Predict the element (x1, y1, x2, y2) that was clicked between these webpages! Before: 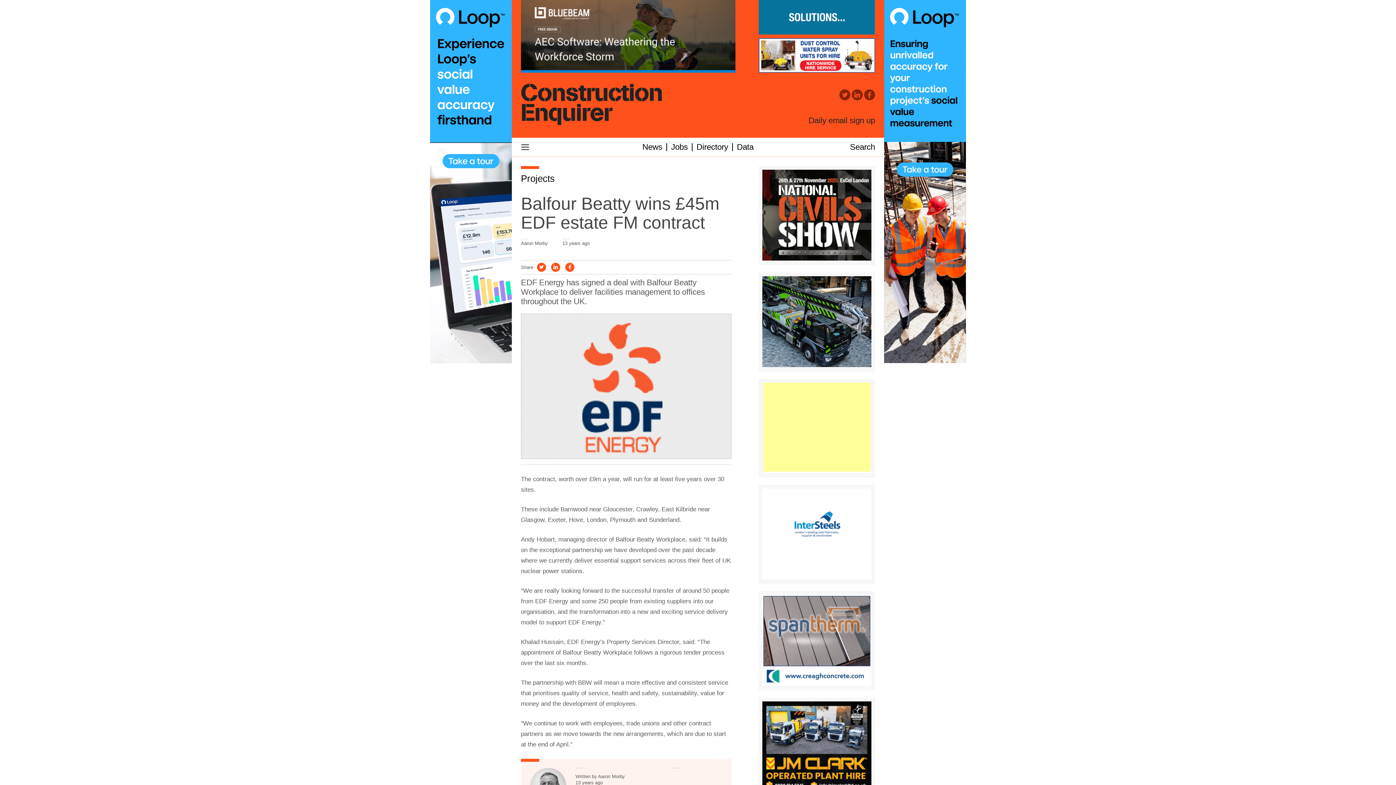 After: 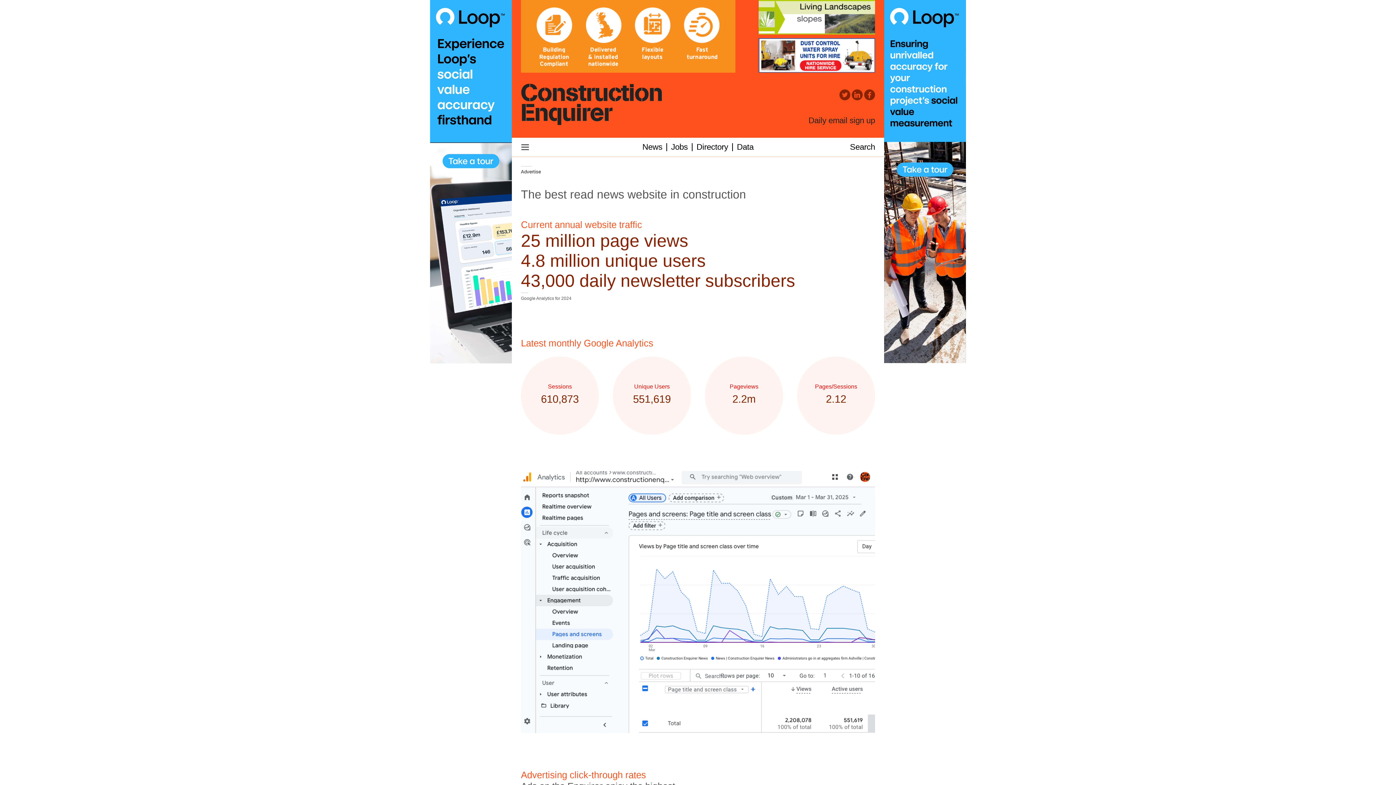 Action: label: Advertise bbox: (842, 105, 875, 115)